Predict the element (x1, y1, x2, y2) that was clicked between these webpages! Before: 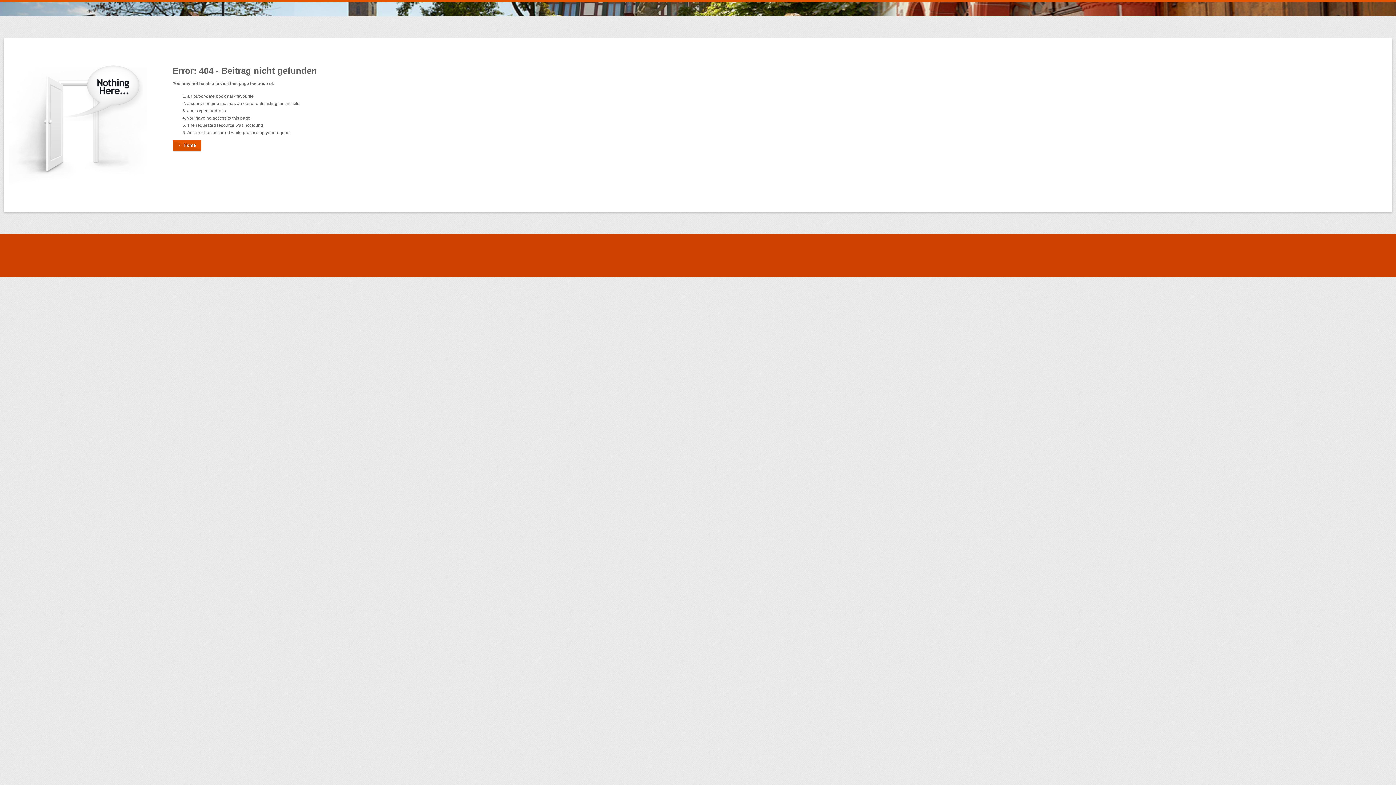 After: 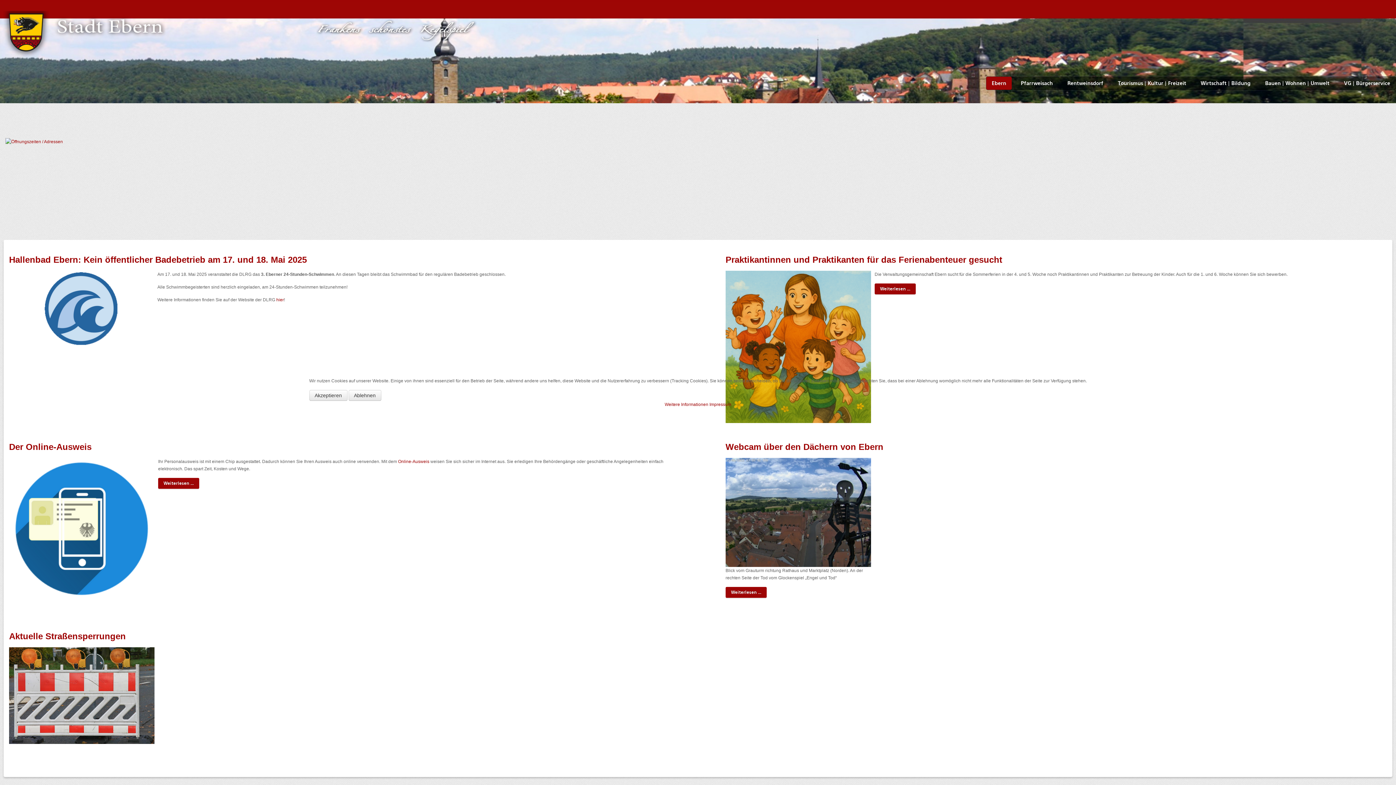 Action: bbox: (172, 140, 201, 150) label: ← Home